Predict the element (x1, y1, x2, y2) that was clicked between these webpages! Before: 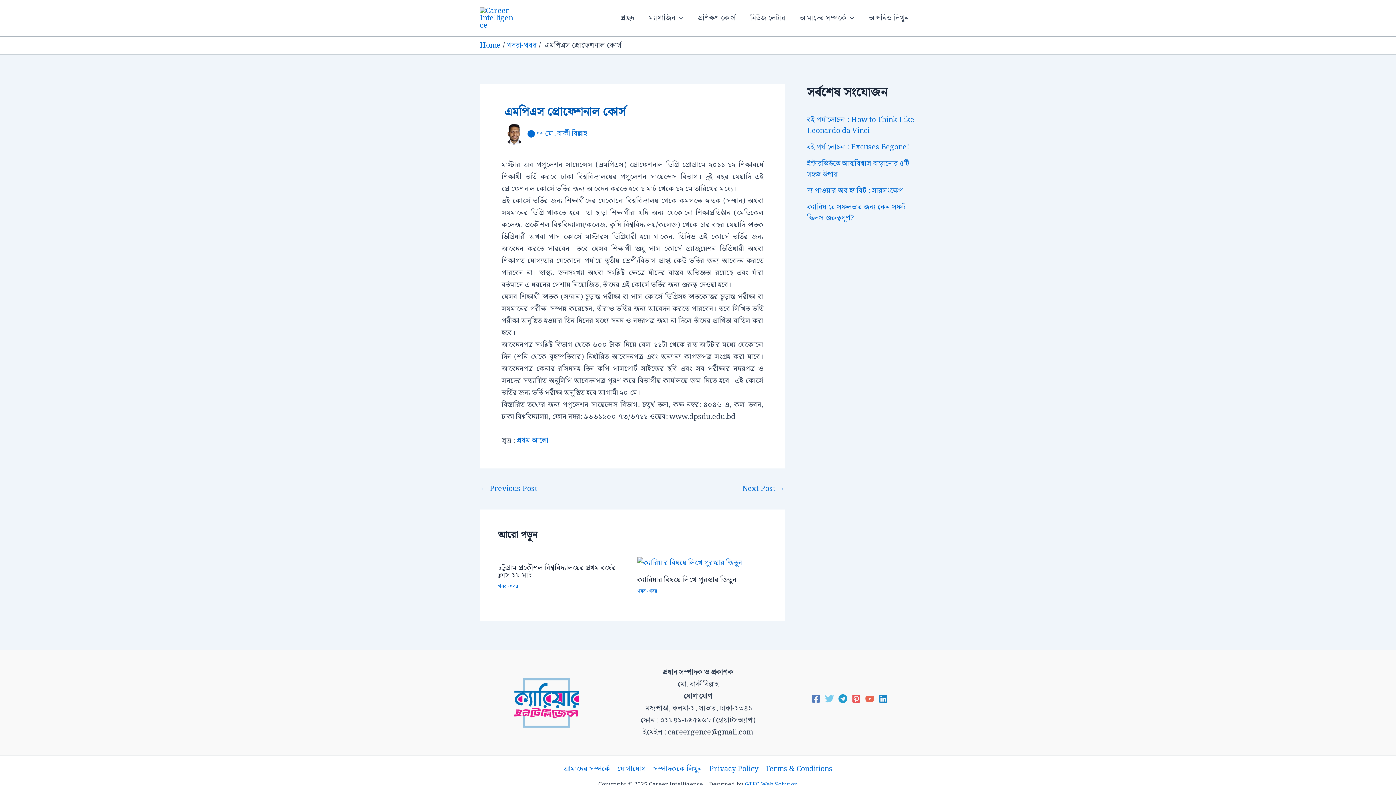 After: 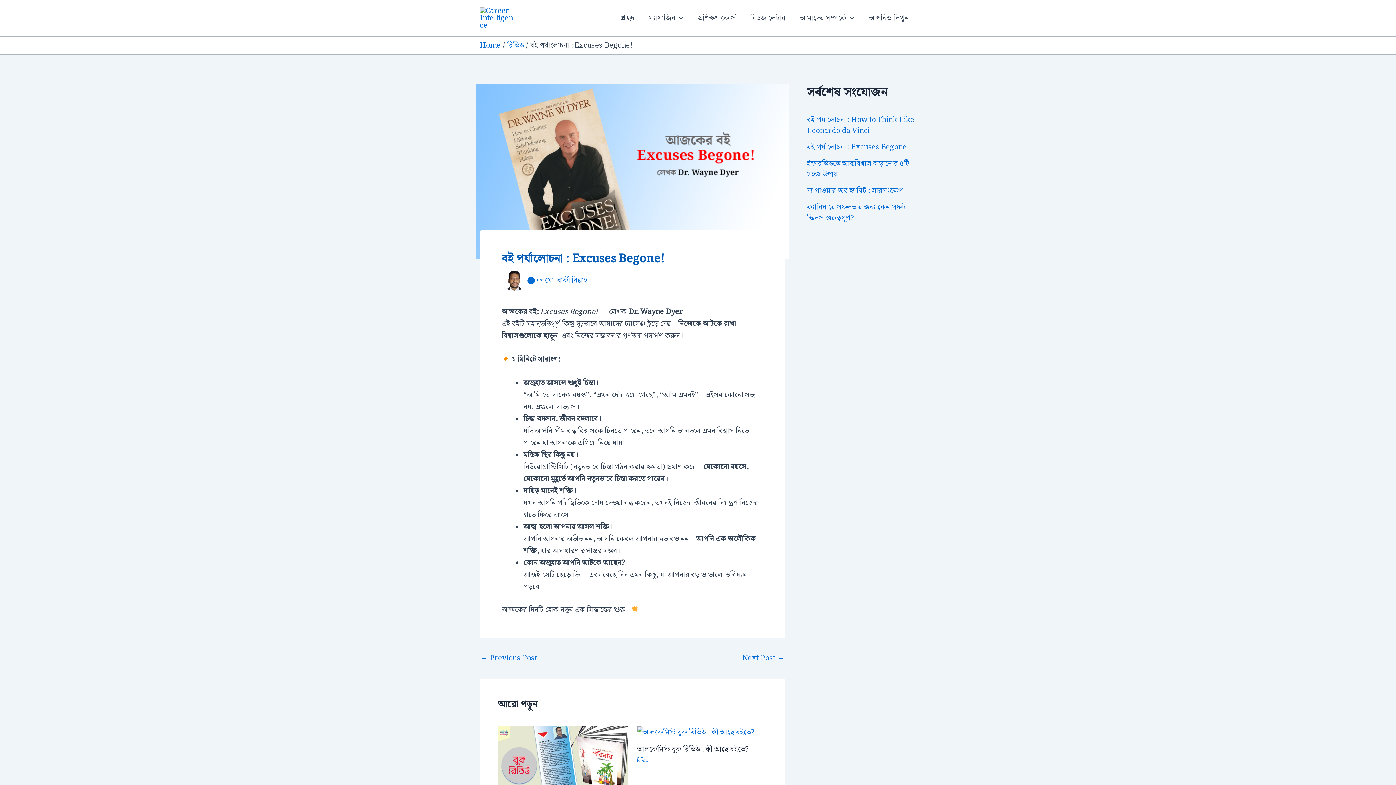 Action: bbox: (807, 141, 909, 153) label: বই পর্যালোচনা : Excuses Begone!